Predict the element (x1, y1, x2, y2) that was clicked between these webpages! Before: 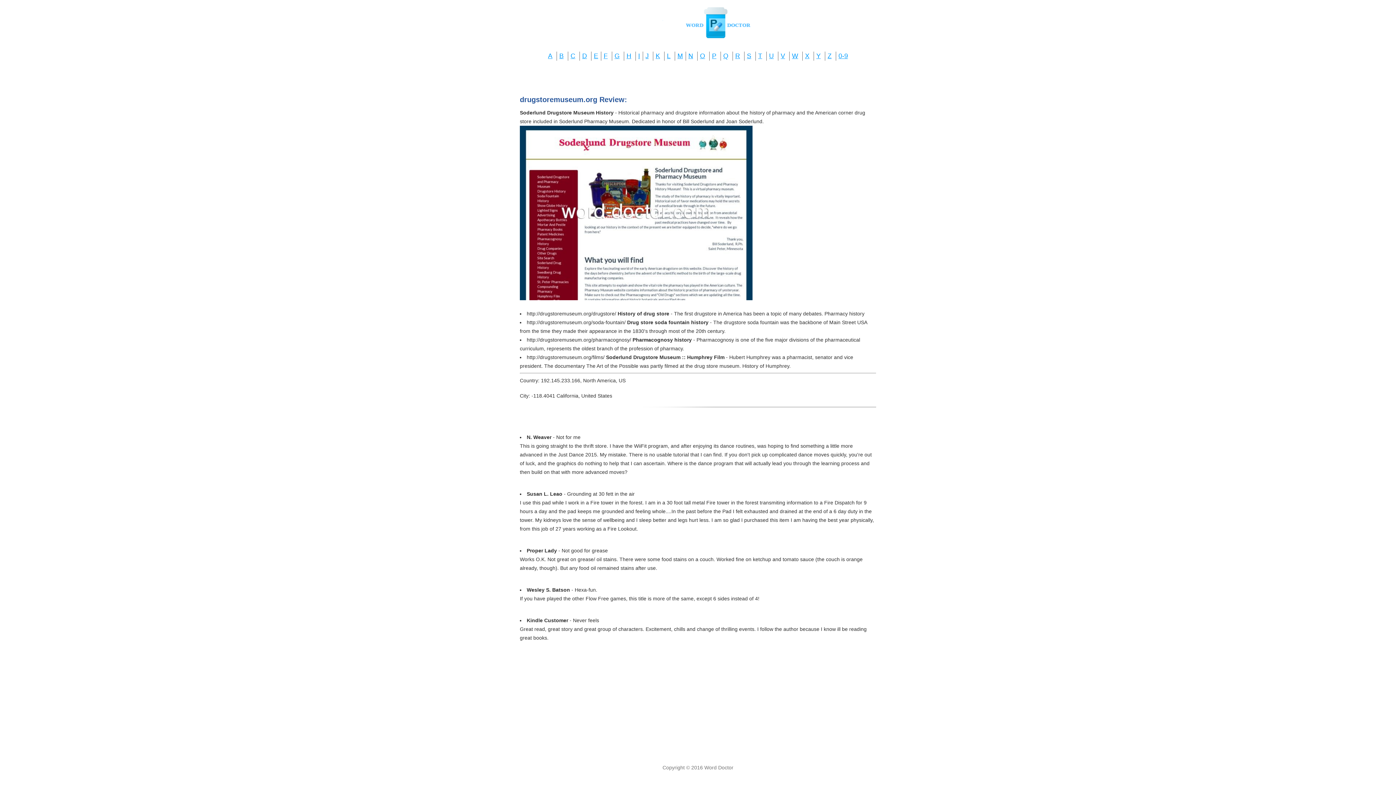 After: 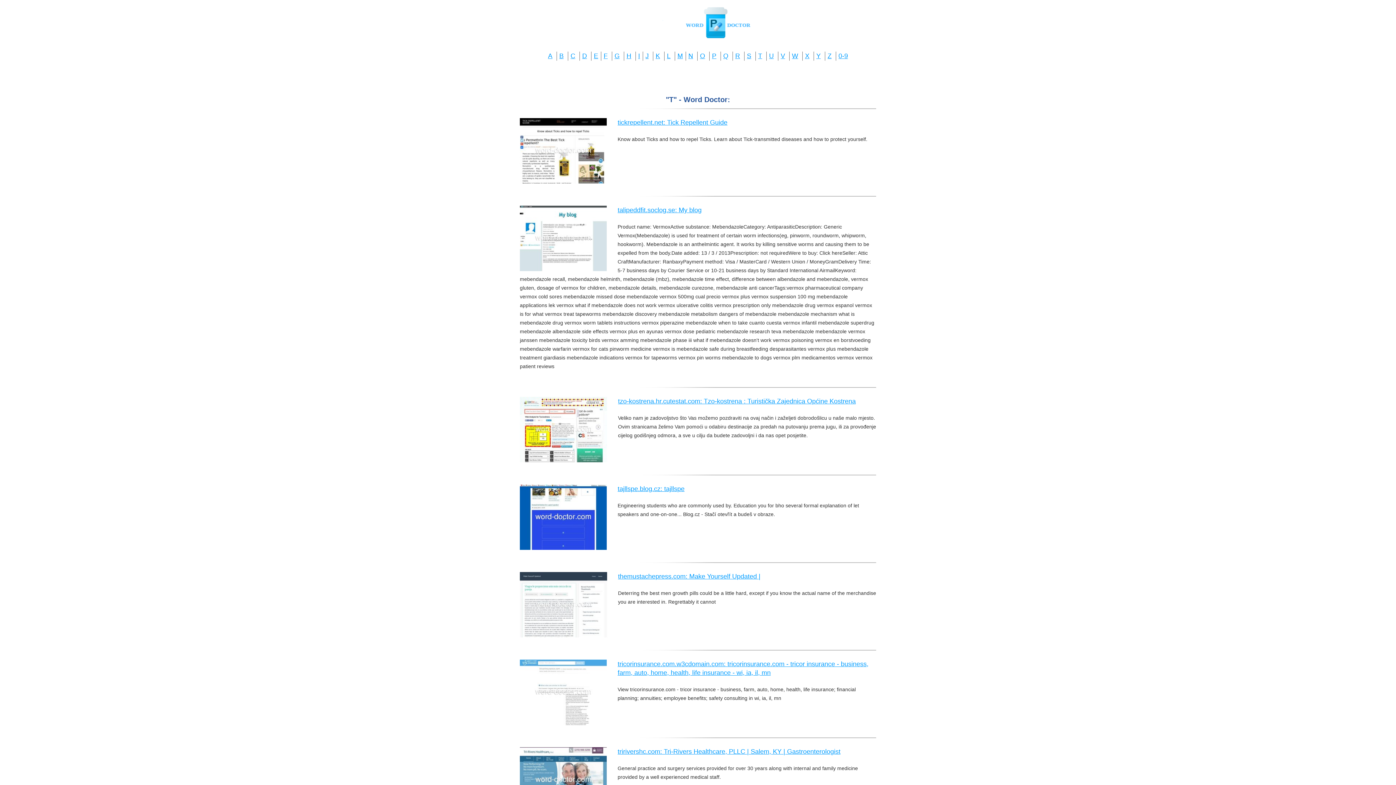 Action: label: T bbox: (758, 52, 762, 59)